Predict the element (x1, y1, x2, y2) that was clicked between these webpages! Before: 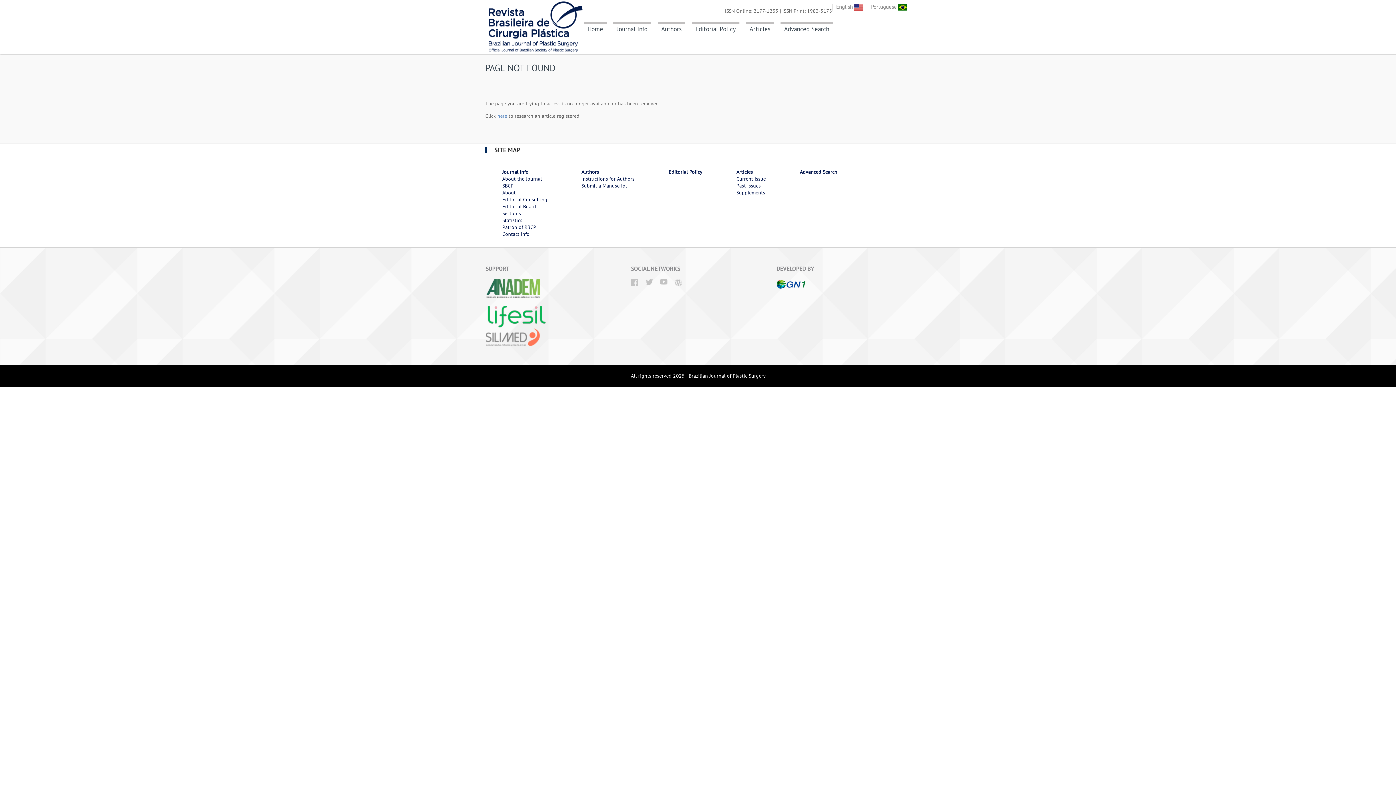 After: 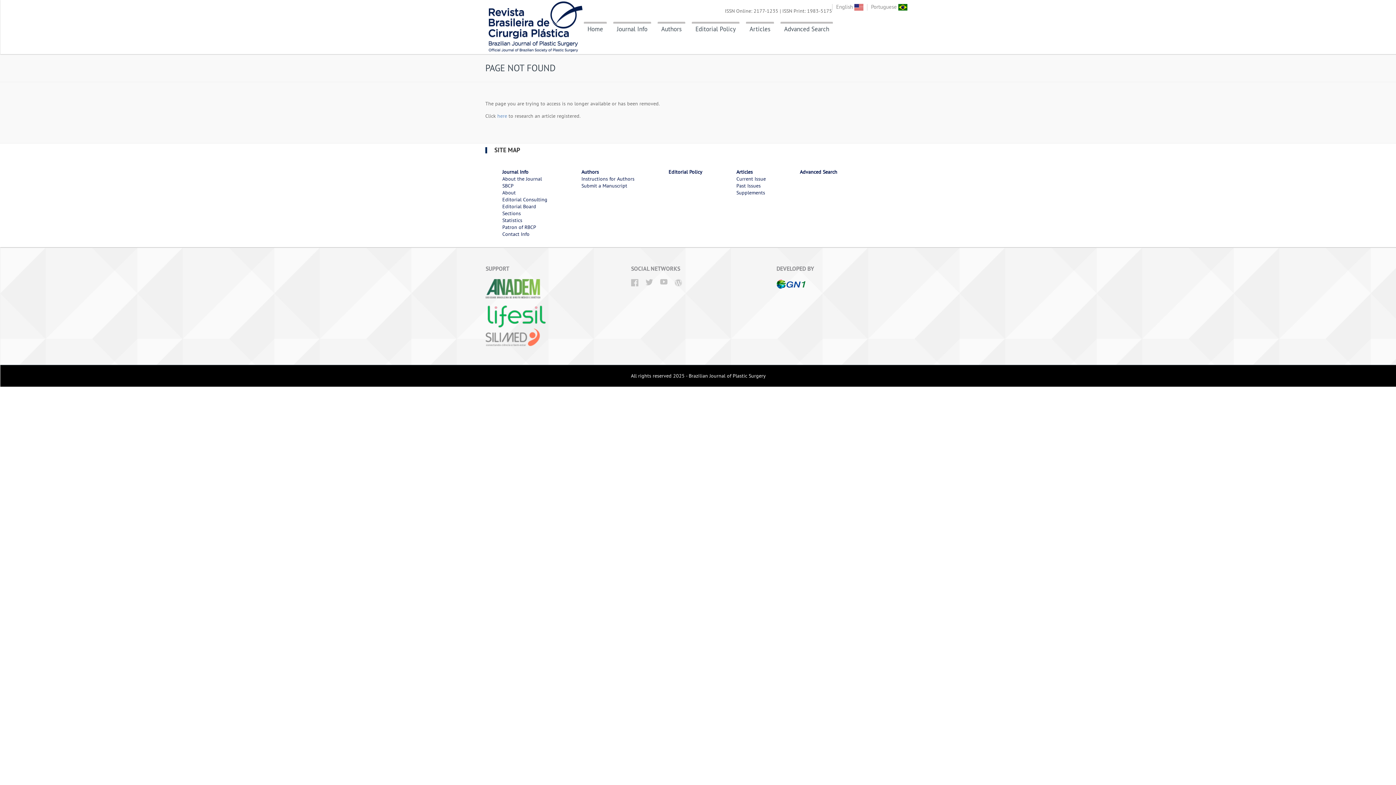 Action: label: Journal Info bbox: (502, 168, 528, 175)